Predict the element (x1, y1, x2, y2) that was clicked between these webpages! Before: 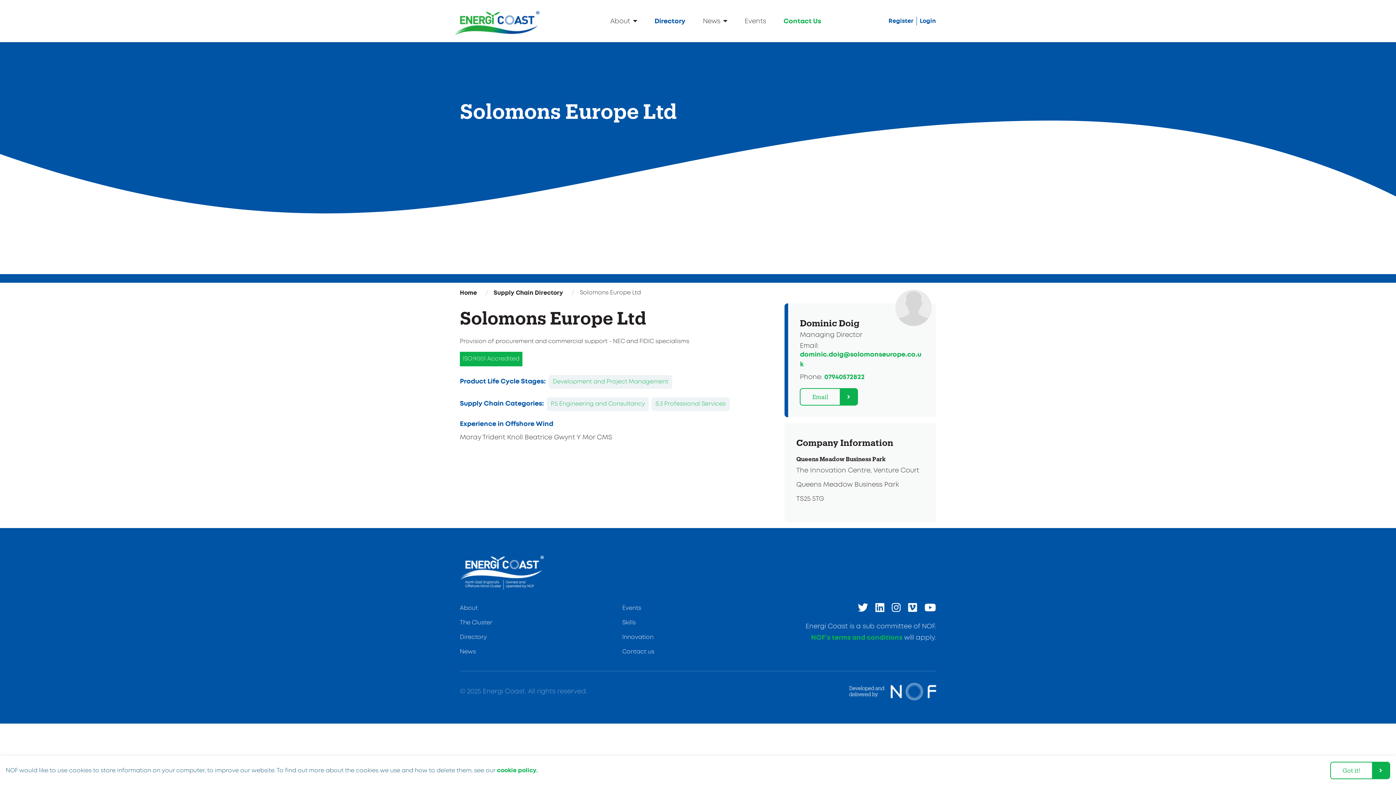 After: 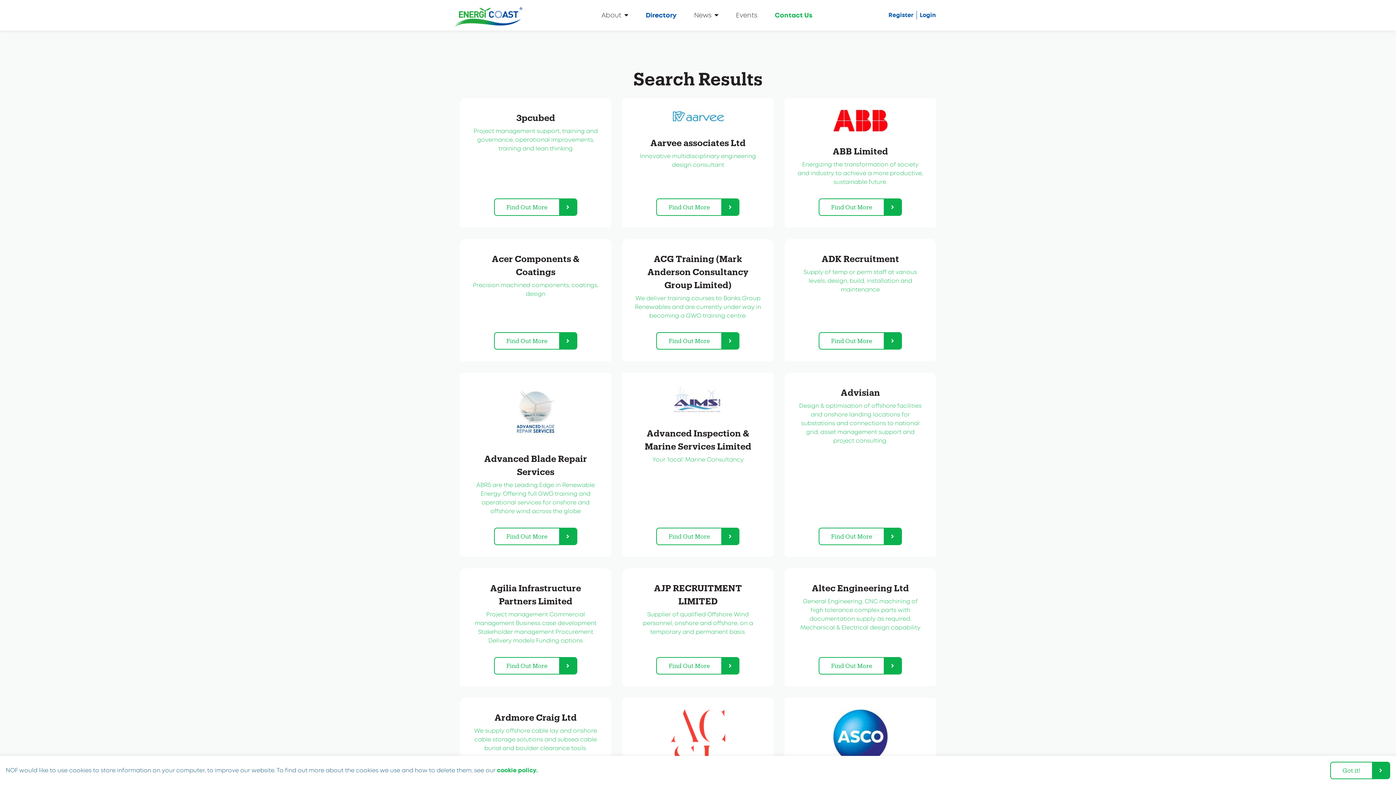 Action: label: Development and Project Management bbox: (548, 375, 672, 389)